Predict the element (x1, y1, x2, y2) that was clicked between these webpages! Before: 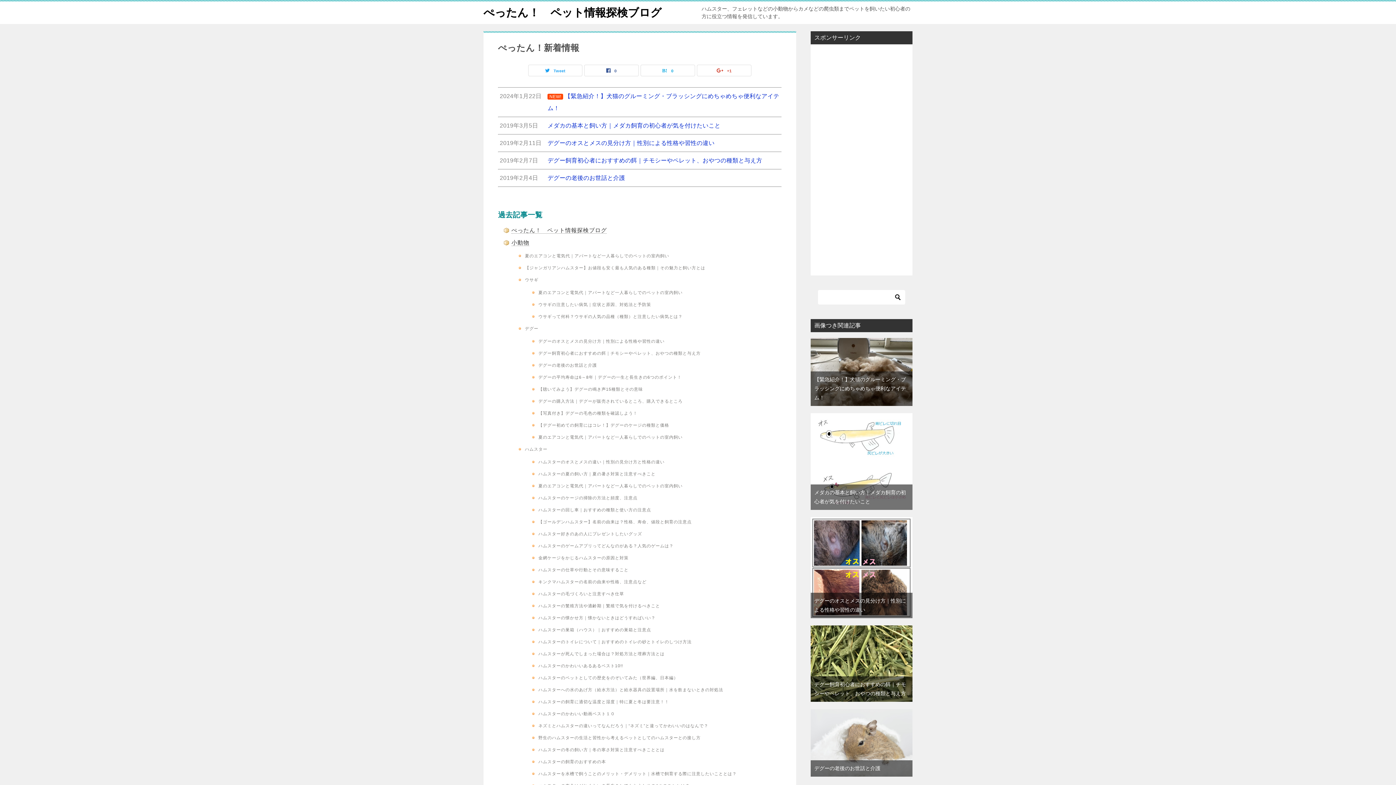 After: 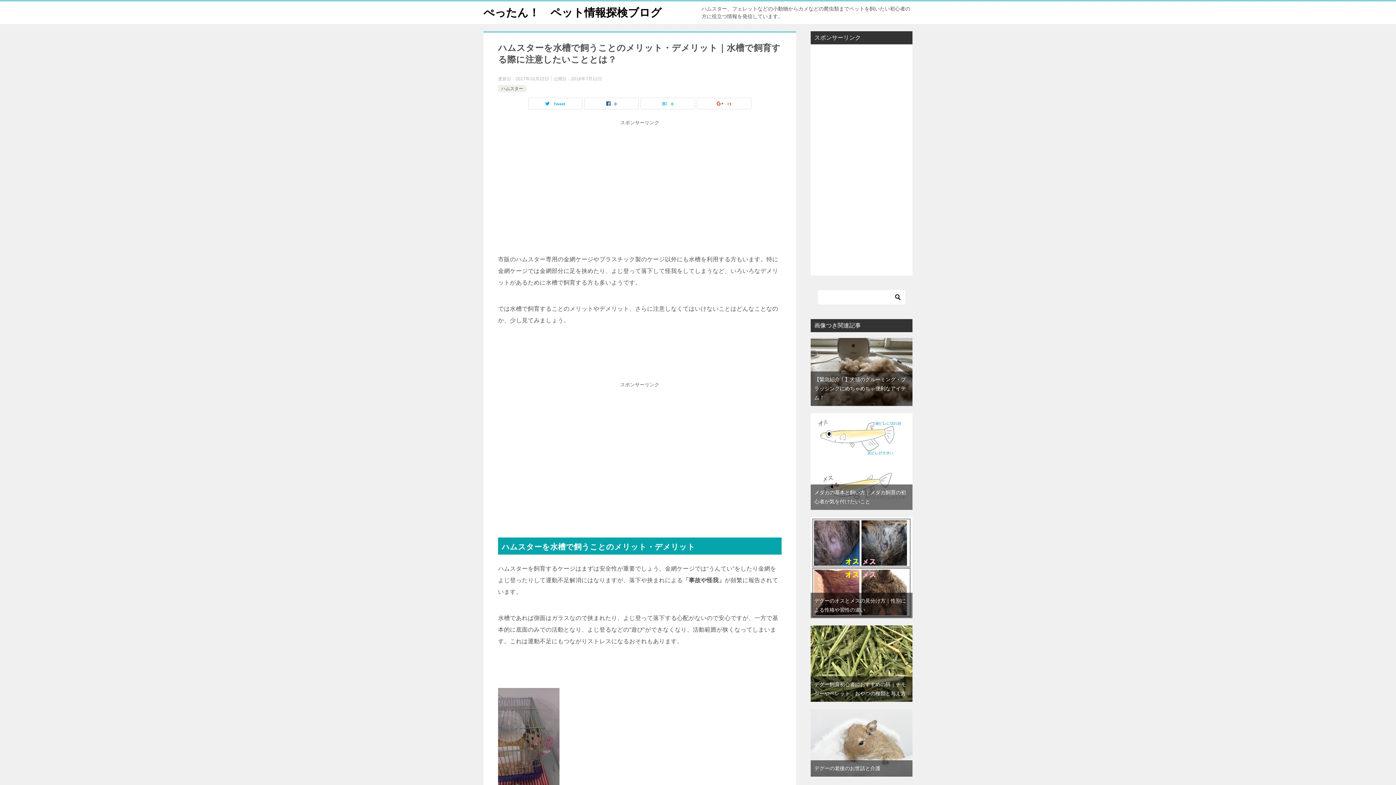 Action: label: ハムスターを水槽で飼うことのメリット・デメリット｜水槽で飼育する際に注意したいこととは？ bbox: (538, 771, 736, 776)